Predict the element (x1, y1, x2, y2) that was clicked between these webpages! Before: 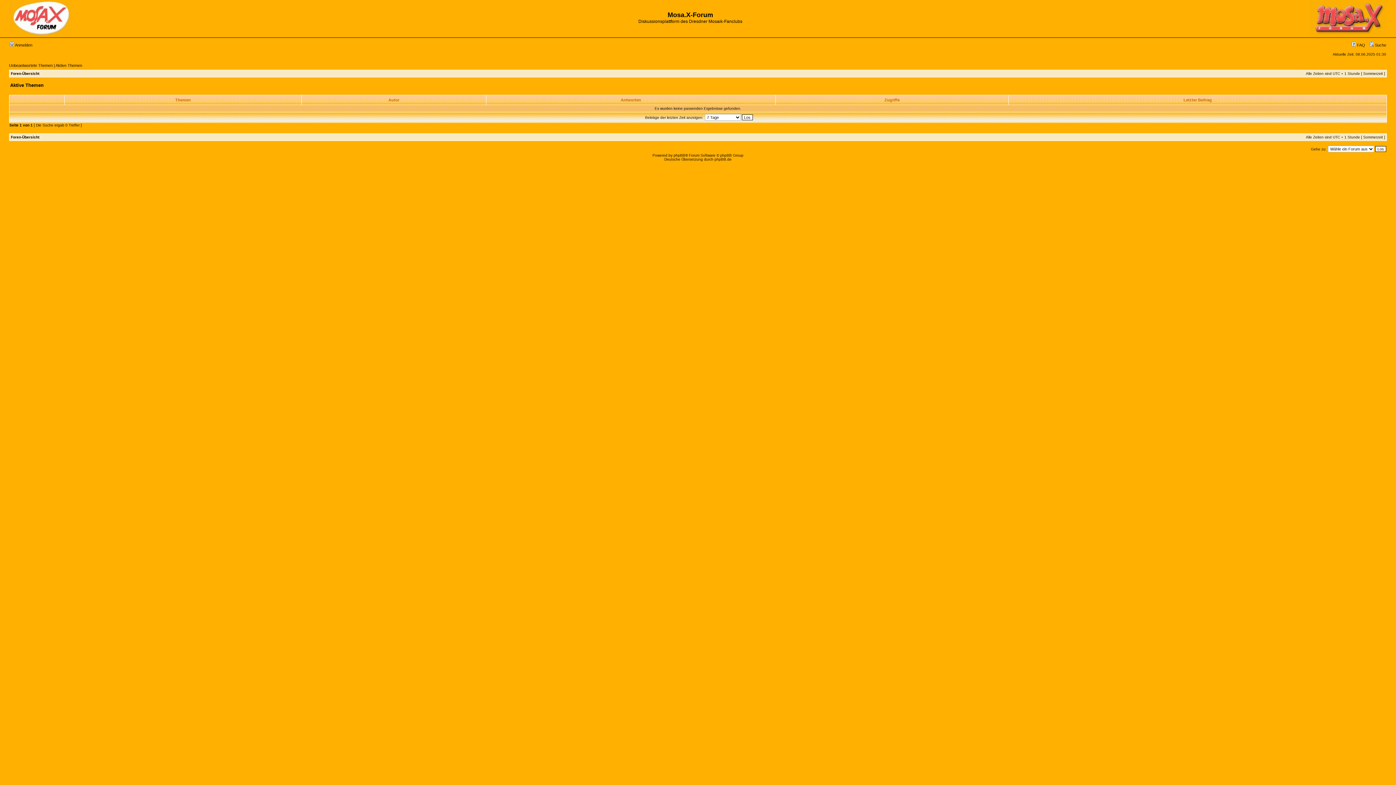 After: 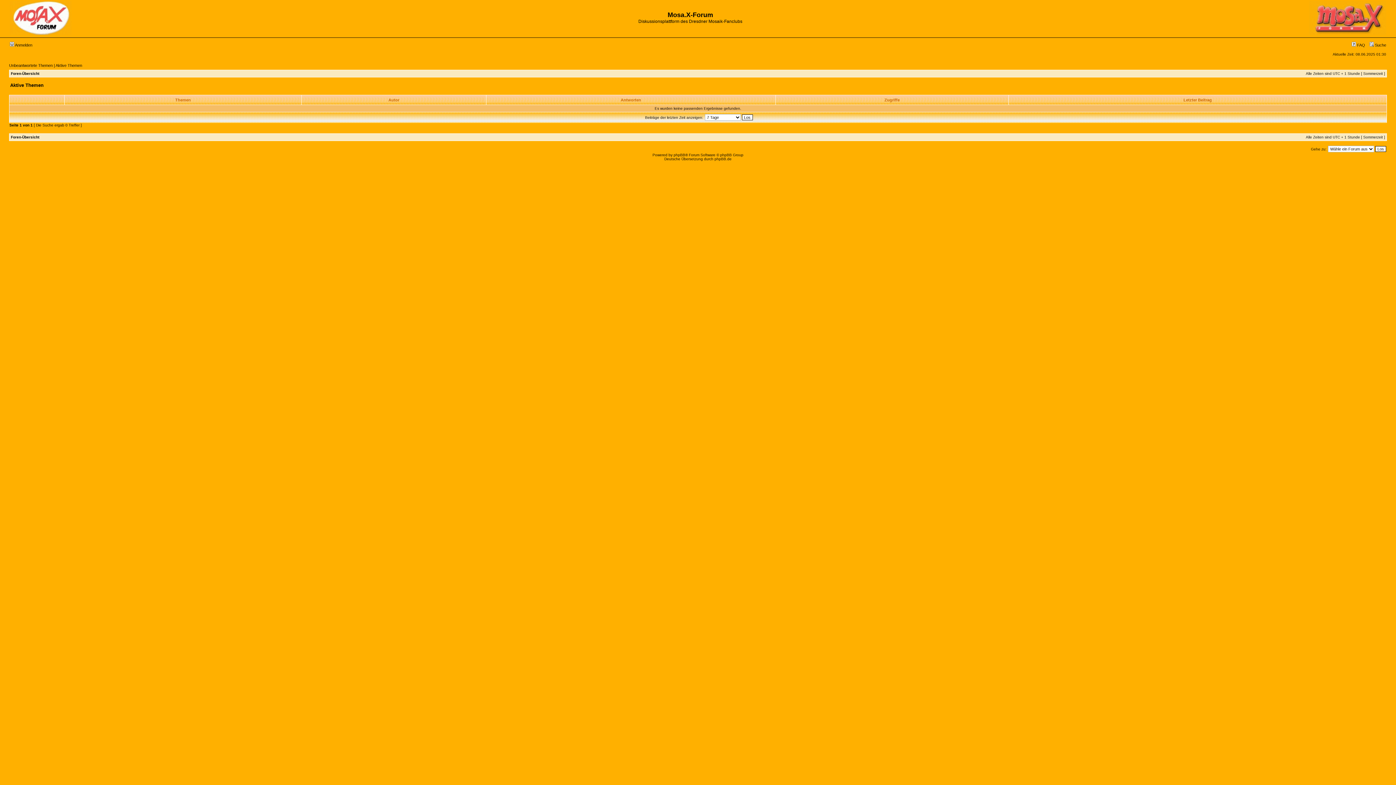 Action: bbox: (55, 63, 82, 67) label: Aktive Themen